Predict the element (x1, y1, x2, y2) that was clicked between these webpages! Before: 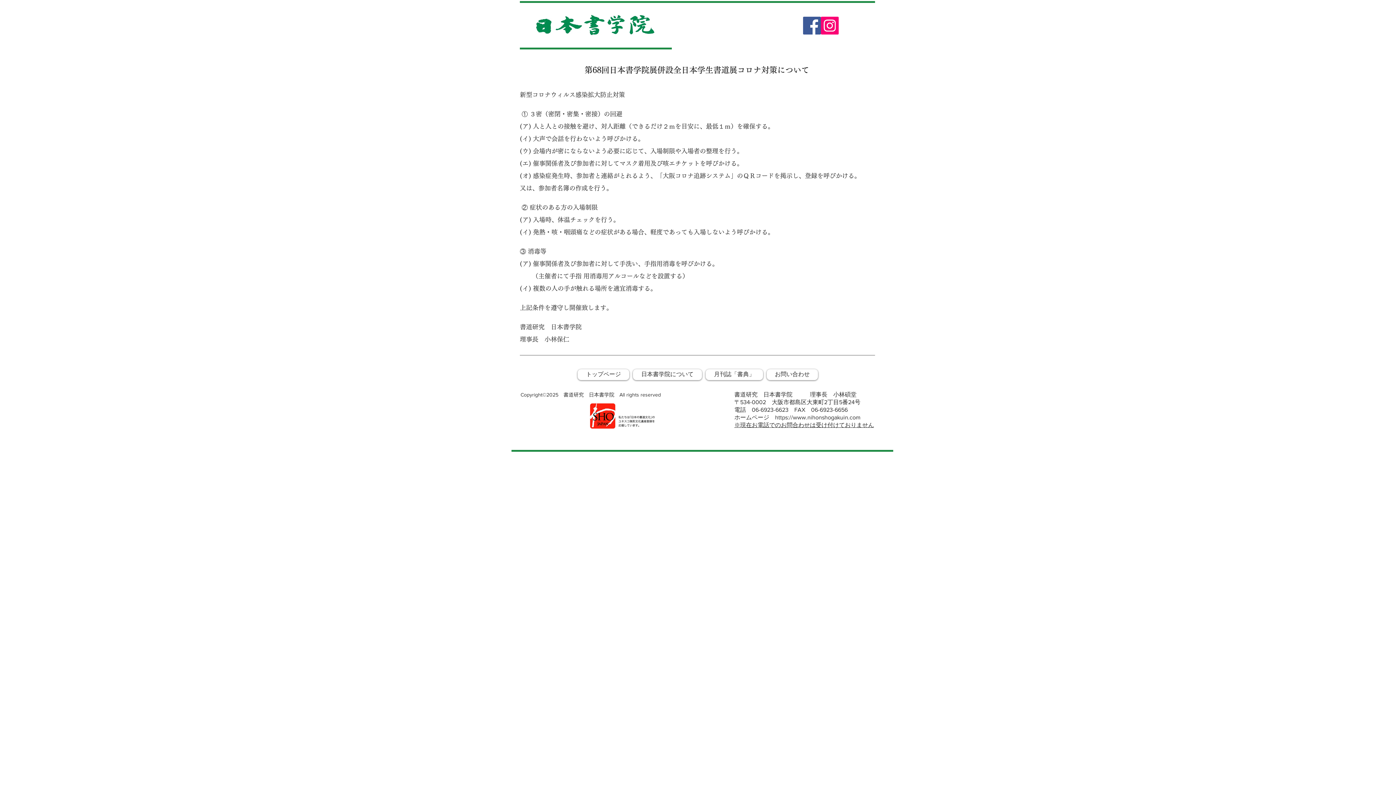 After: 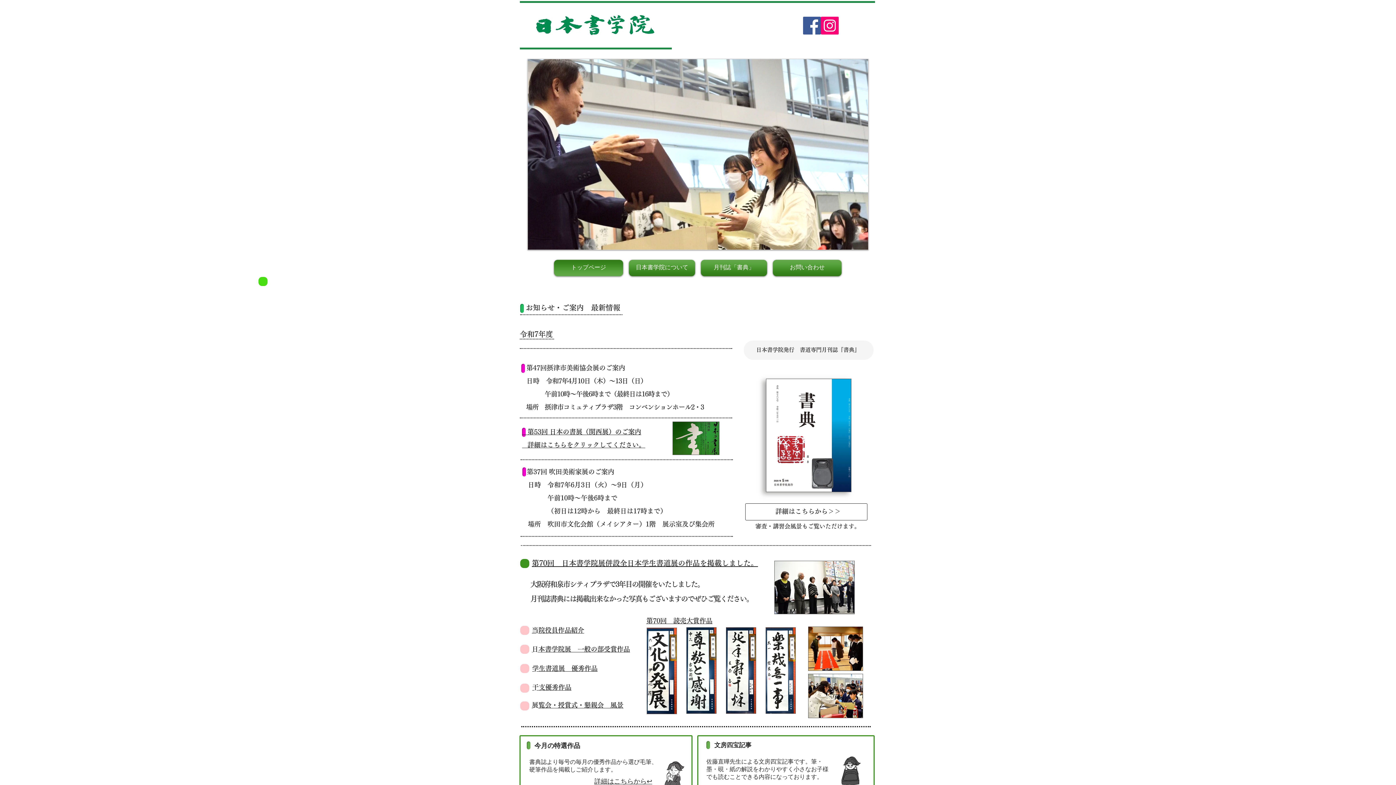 Action: bbox: (607, 14, 625, 34)